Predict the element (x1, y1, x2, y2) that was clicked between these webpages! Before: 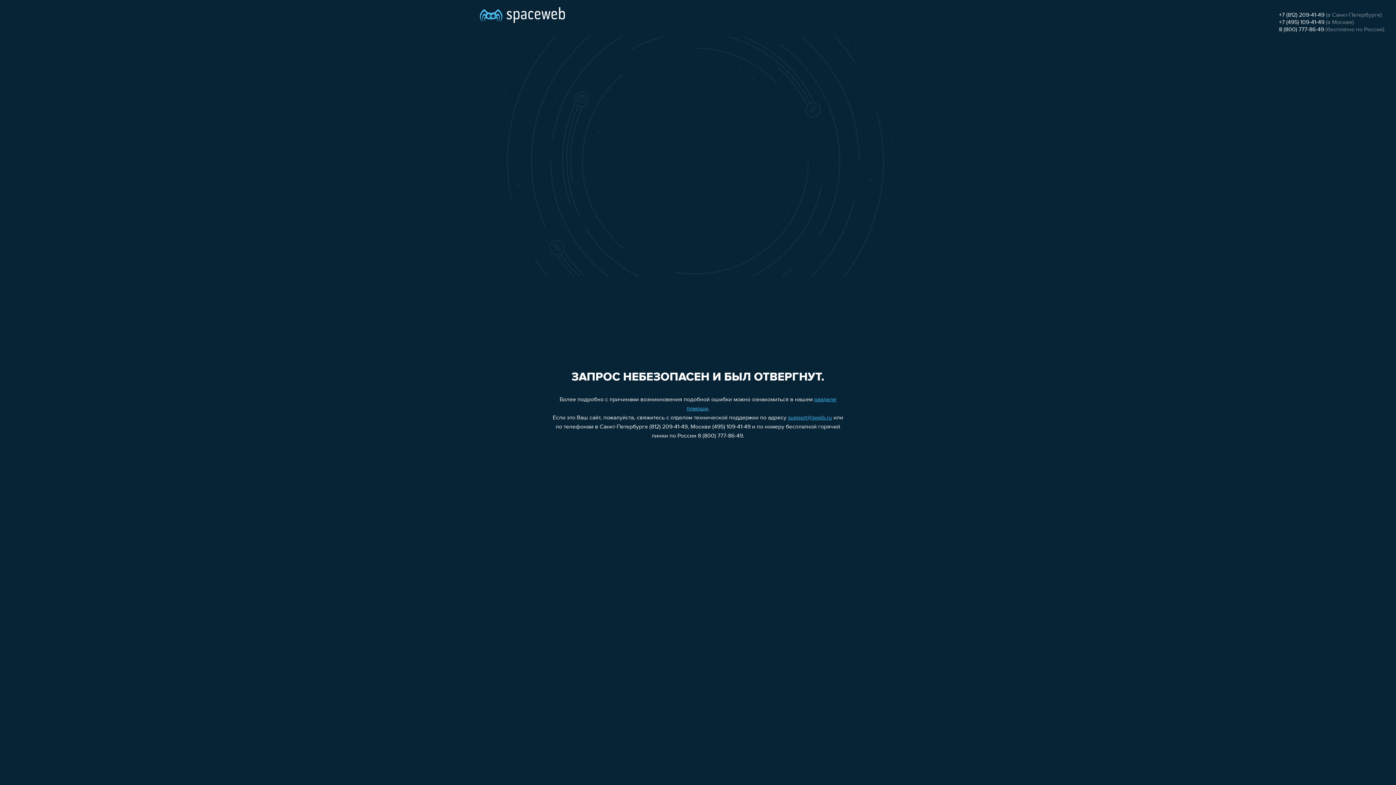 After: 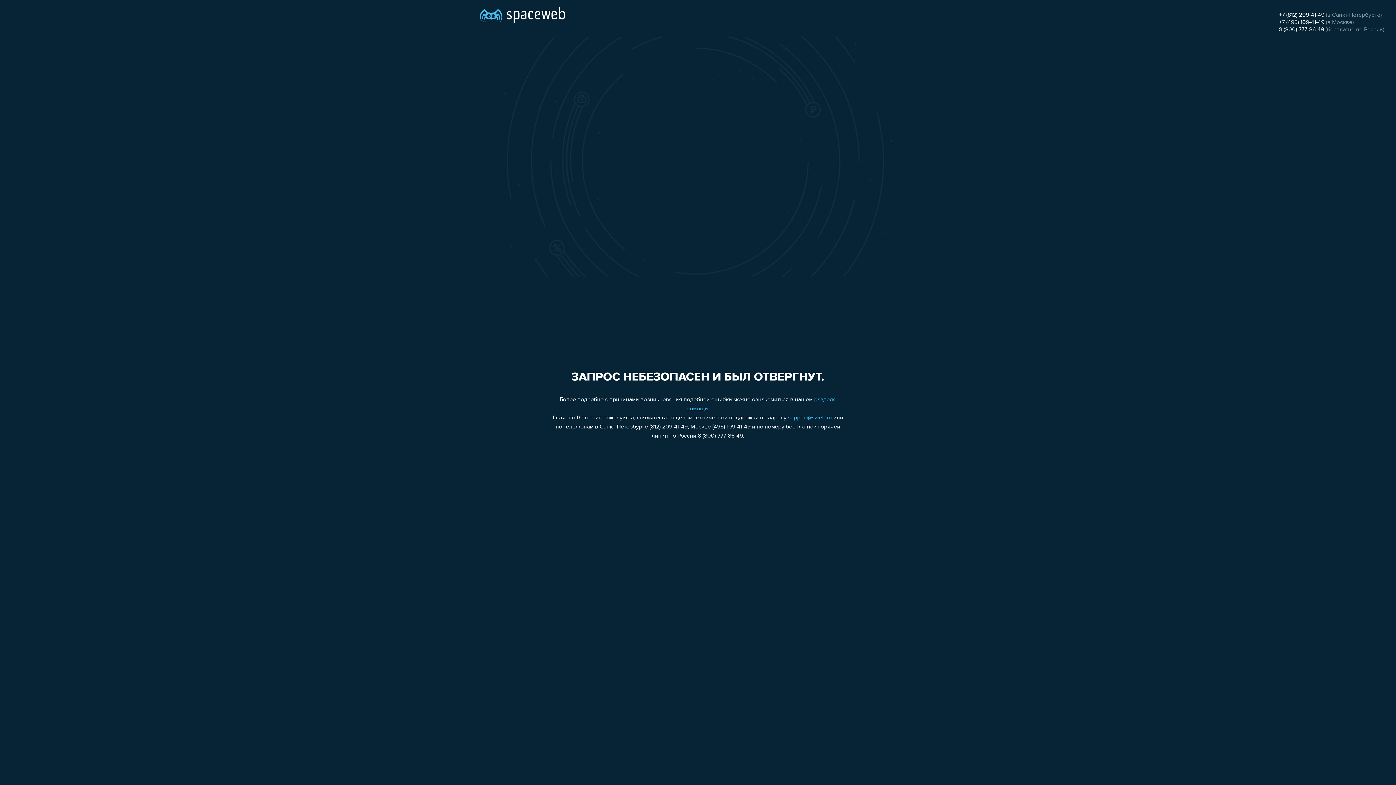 Action: bbox: (1279, 19, 1324, 25) label: +7 (495) 109-41-49